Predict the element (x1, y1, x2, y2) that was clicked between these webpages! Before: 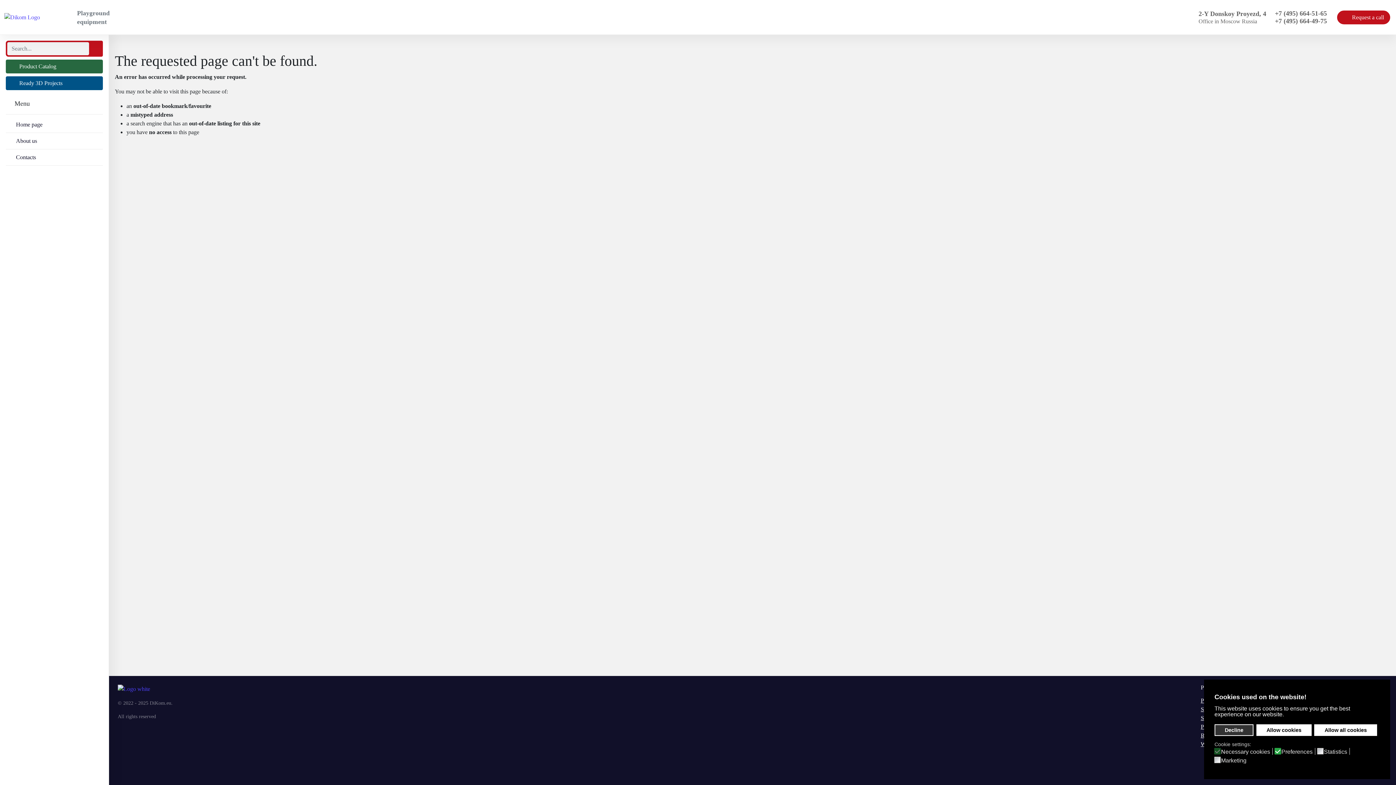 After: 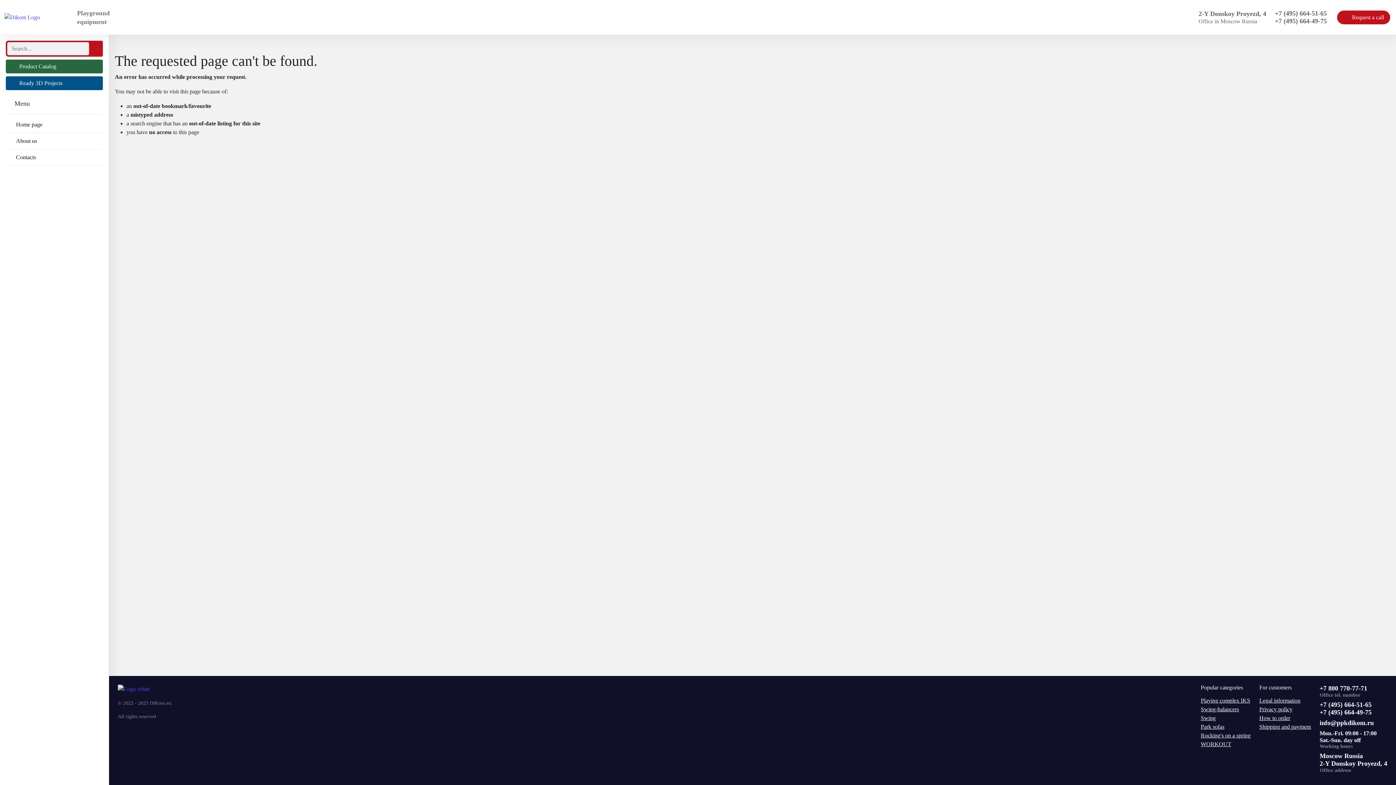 Action: bbox: (117, 685, 1192, 693)